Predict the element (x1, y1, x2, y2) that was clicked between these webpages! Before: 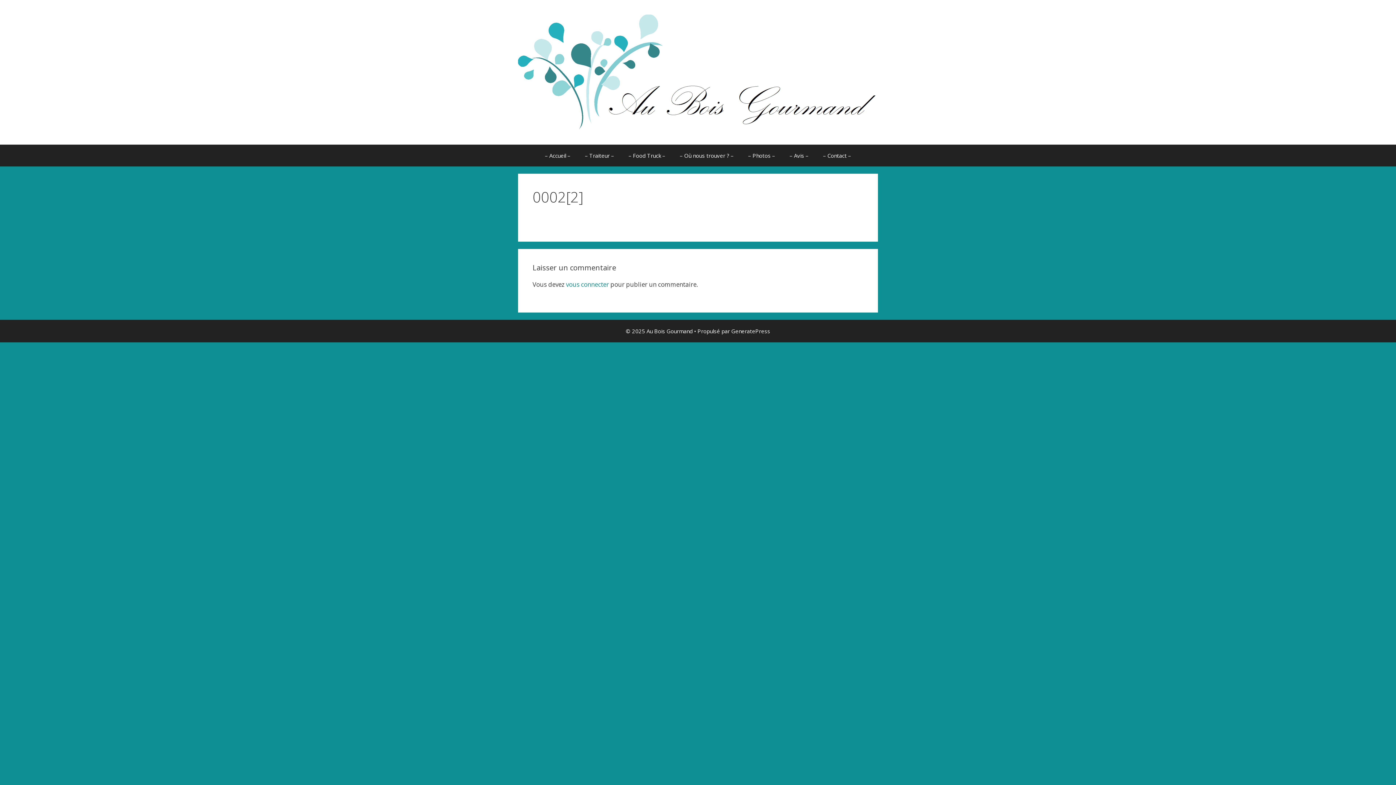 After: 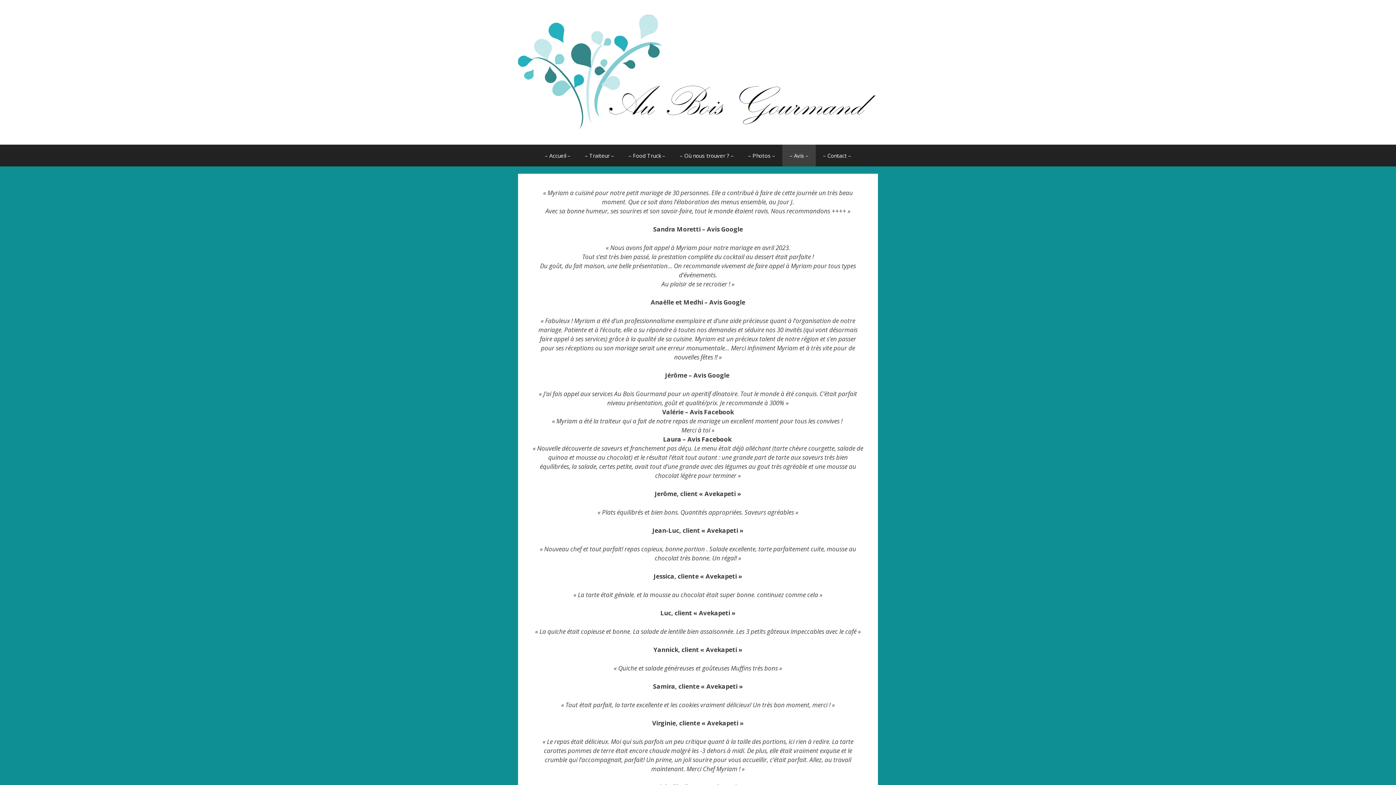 Action: bbox: (782, 144, 816, 166) label: – Avis –